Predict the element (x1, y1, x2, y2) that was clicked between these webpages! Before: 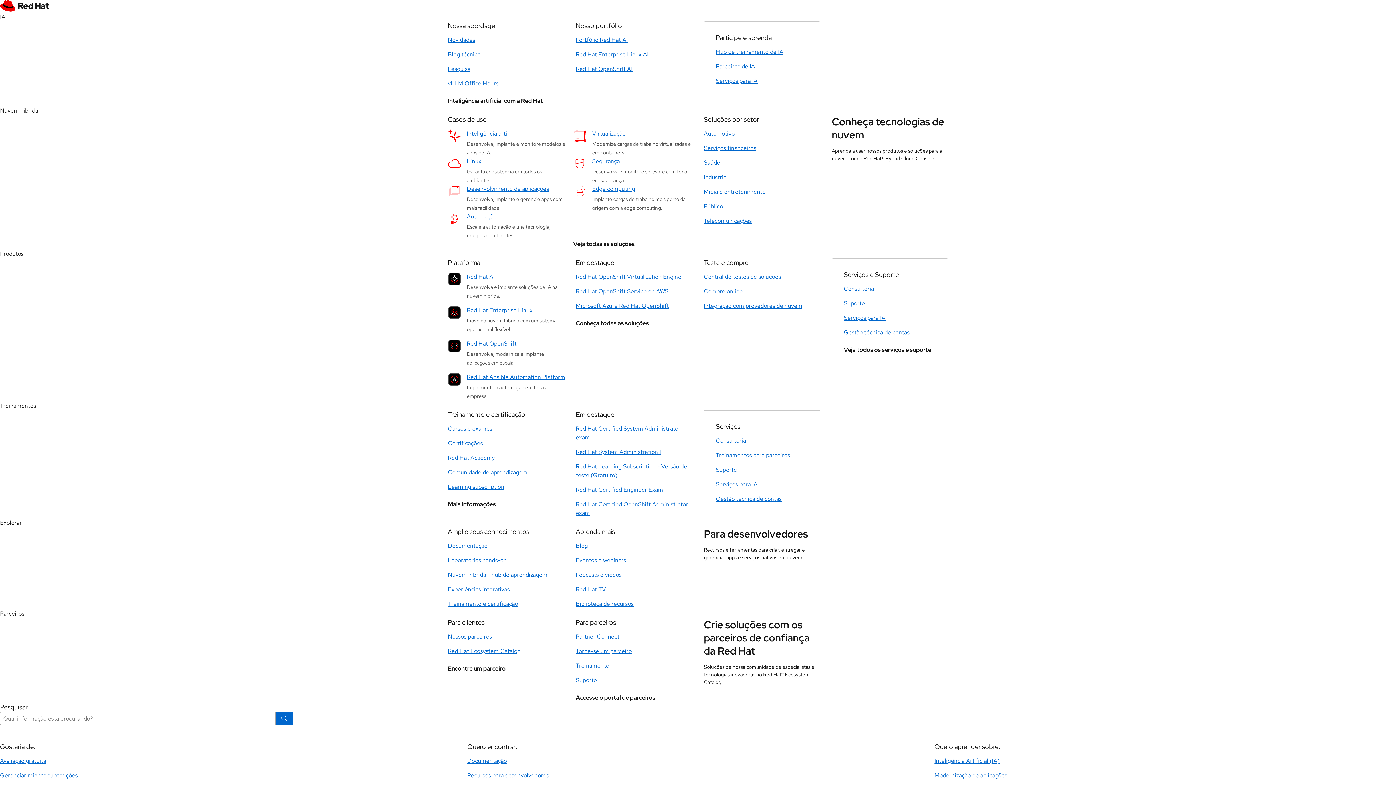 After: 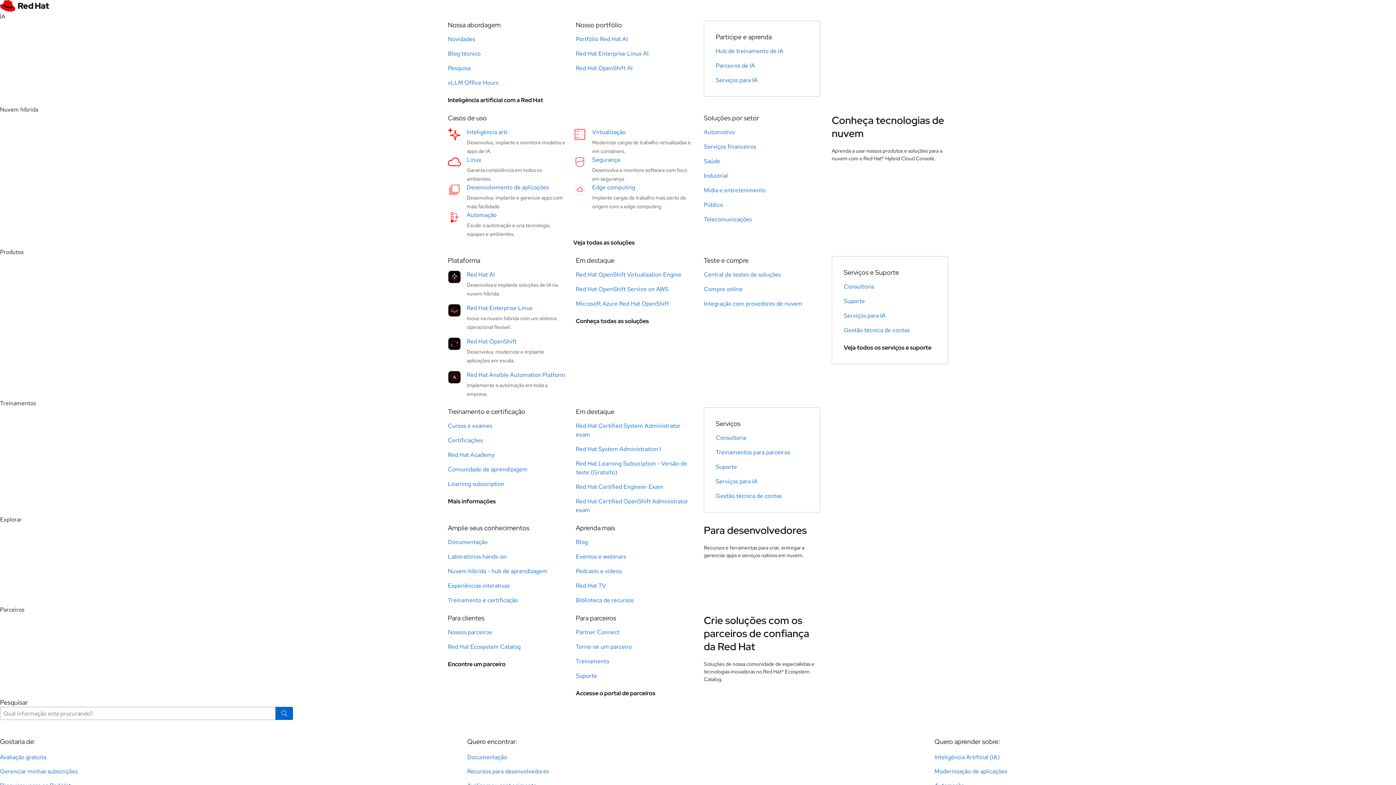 Action: bbox: (448, 600, 518, 608) label: Treinamento e certificação